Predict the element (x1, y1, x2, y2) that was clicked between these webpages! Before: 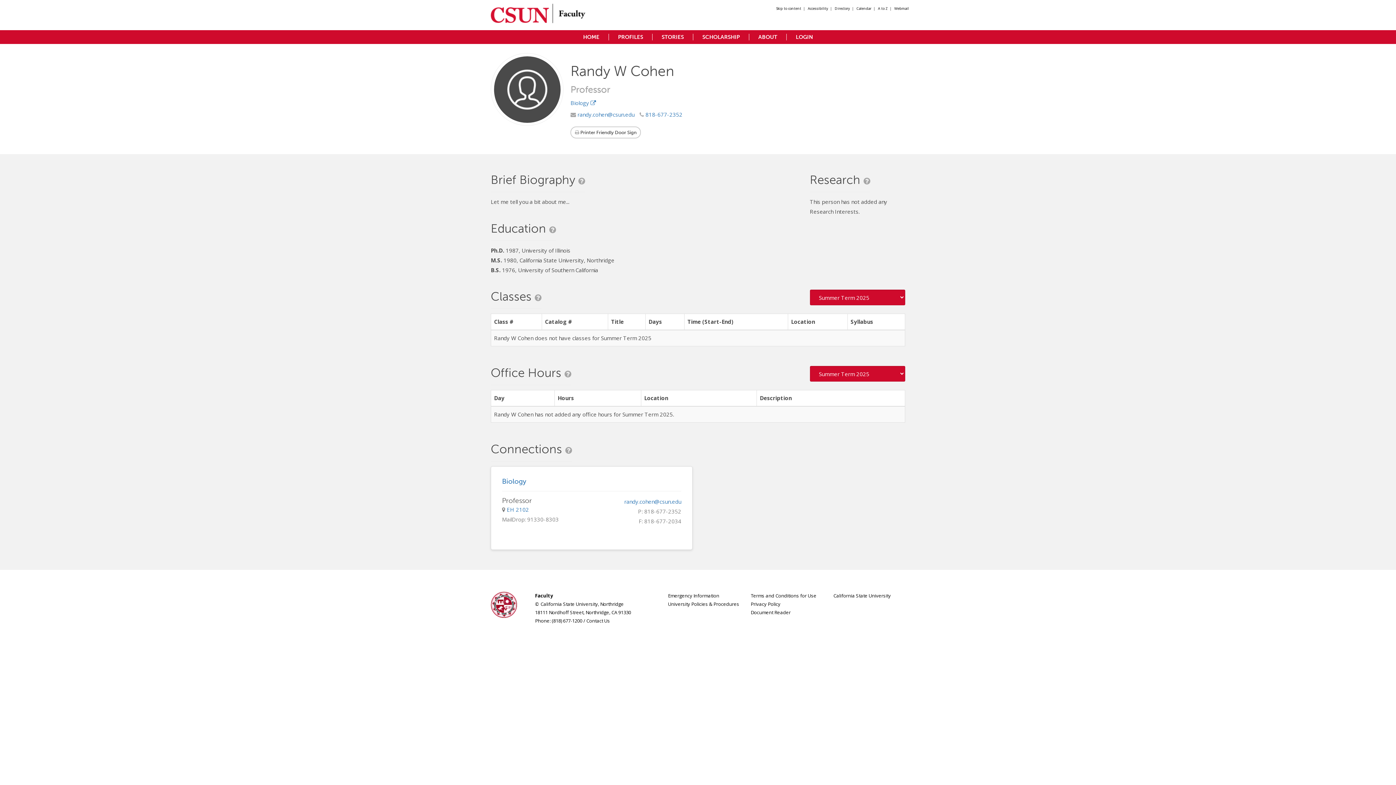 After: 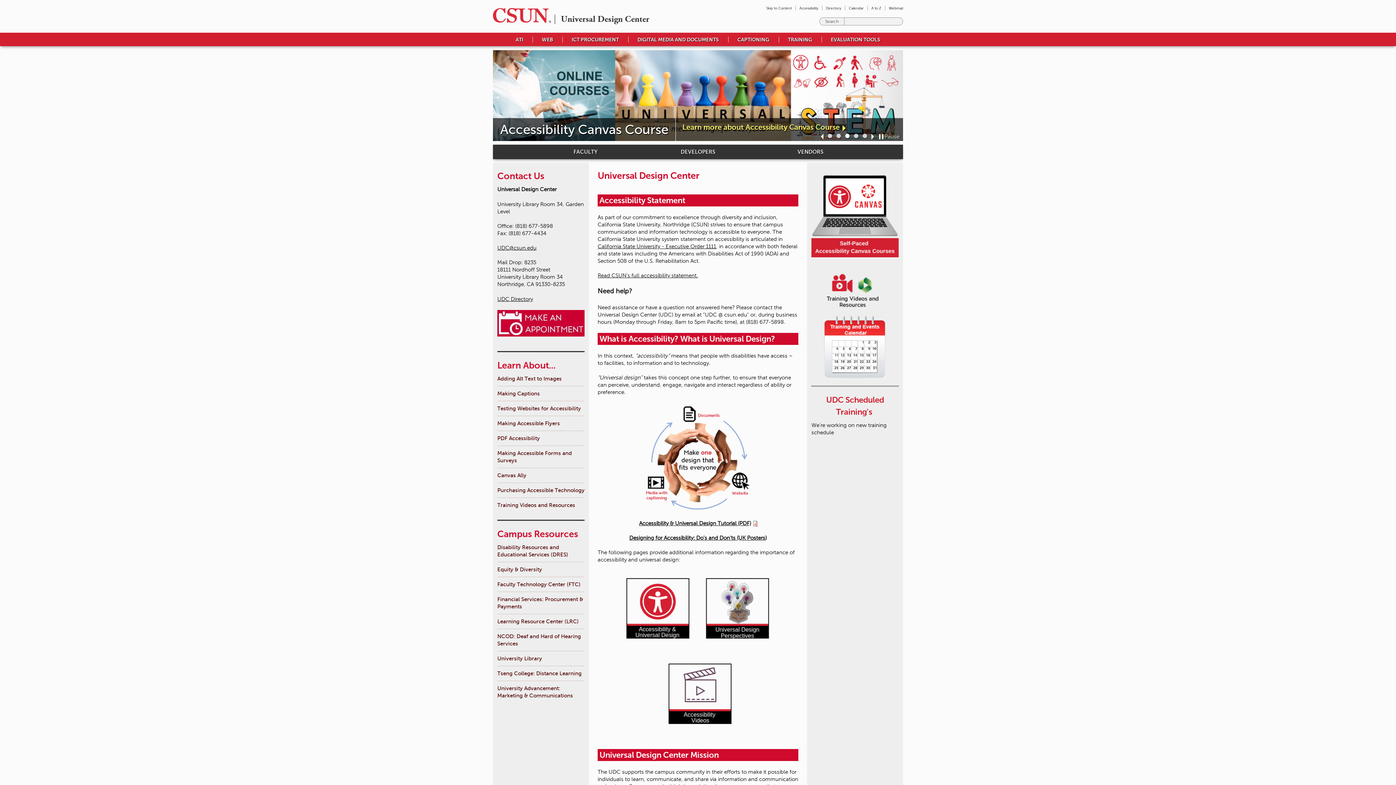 Action: bbox: (808, 6, 828, 10) label: Accessibility